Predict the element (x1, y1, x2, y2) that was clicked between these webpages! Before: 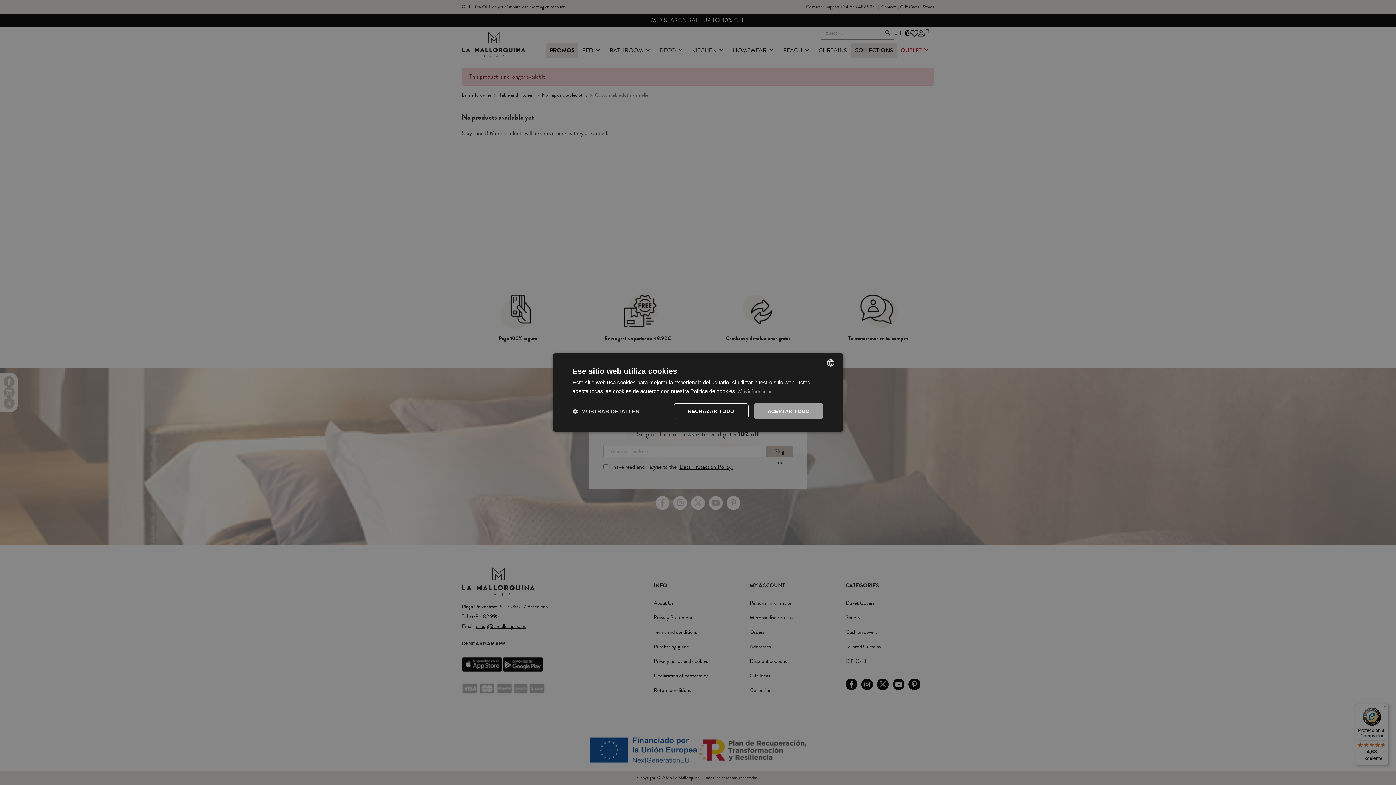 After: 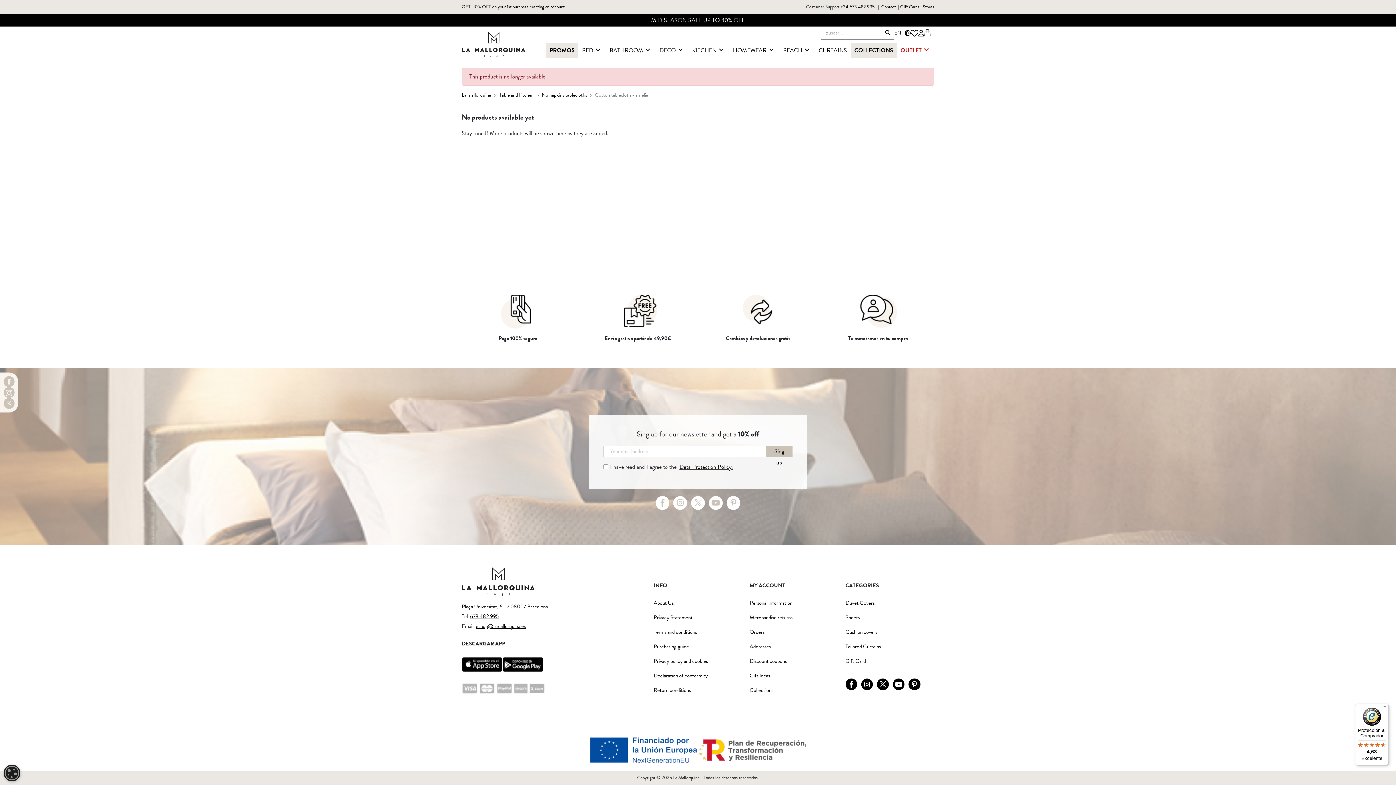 Action: bbox: (753, 403, 823, 419) label: ACEPTAR TODO